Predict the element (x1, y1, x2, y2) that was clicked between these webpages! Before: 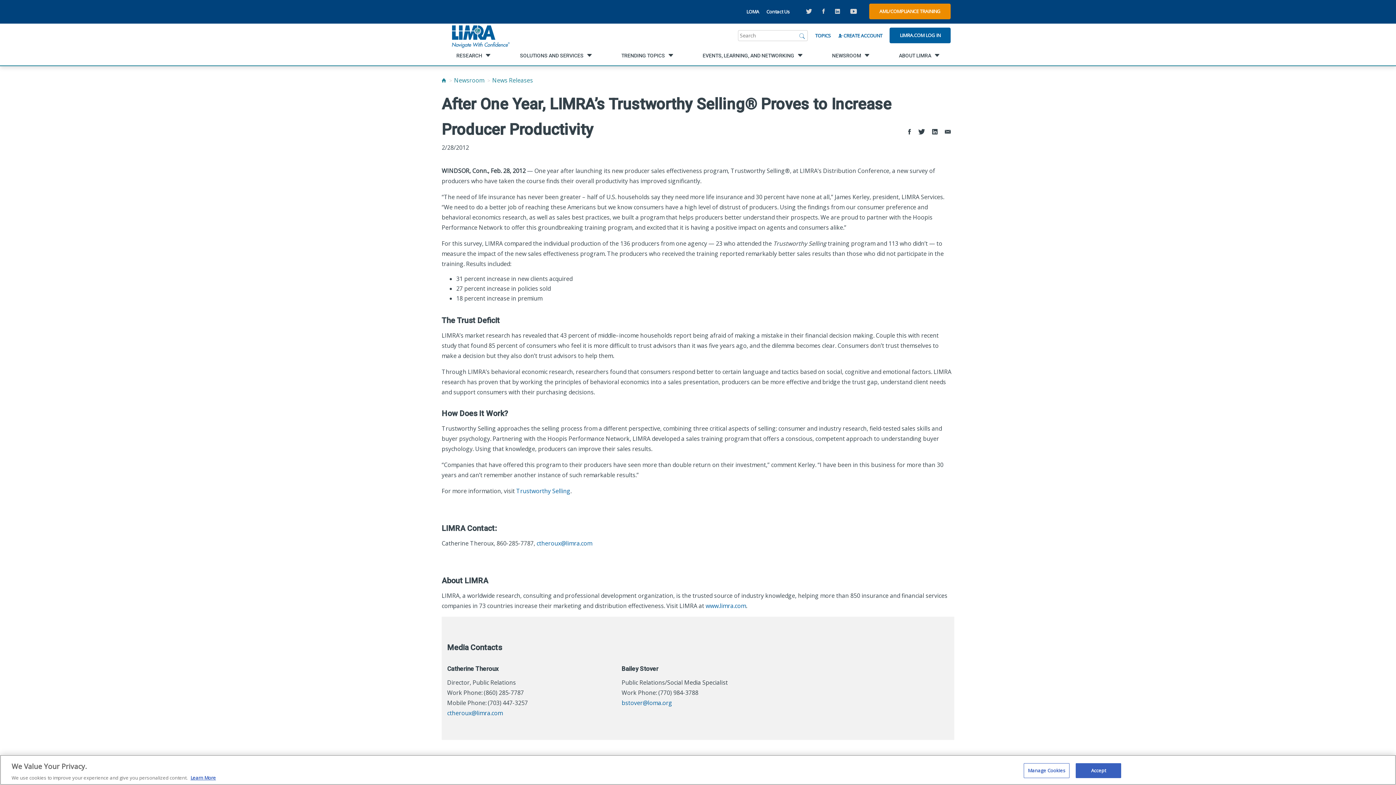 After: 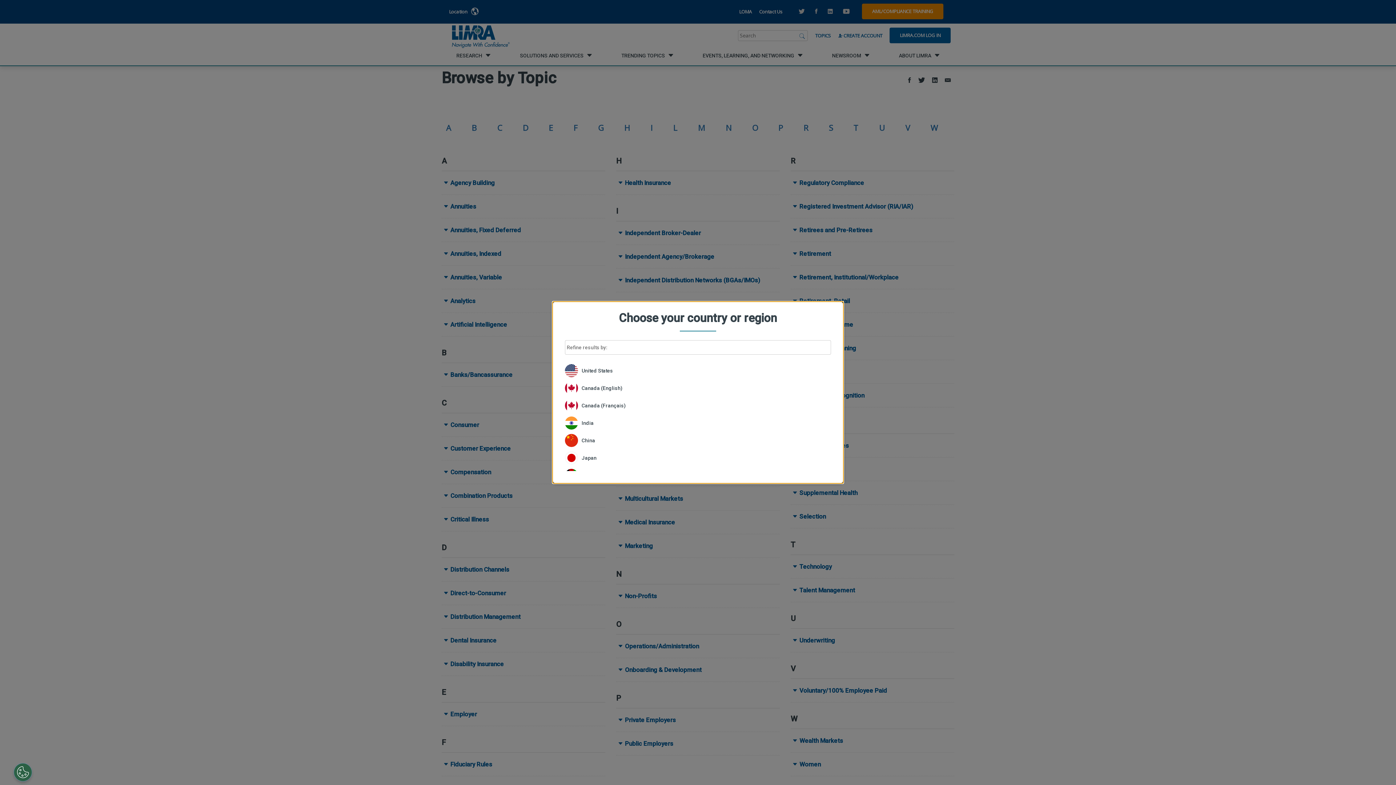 Action: label: TOPICS bbox: (815, 32, 831, 38)